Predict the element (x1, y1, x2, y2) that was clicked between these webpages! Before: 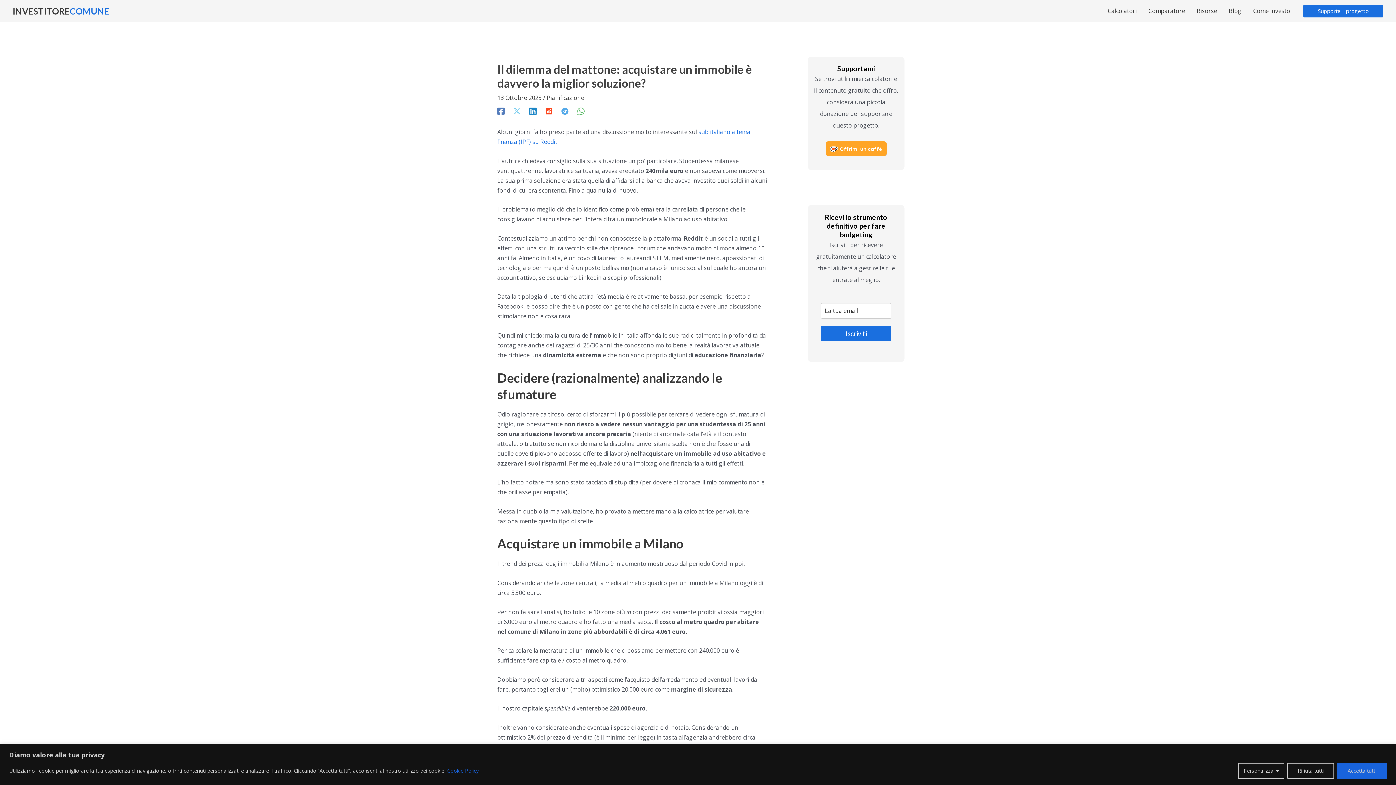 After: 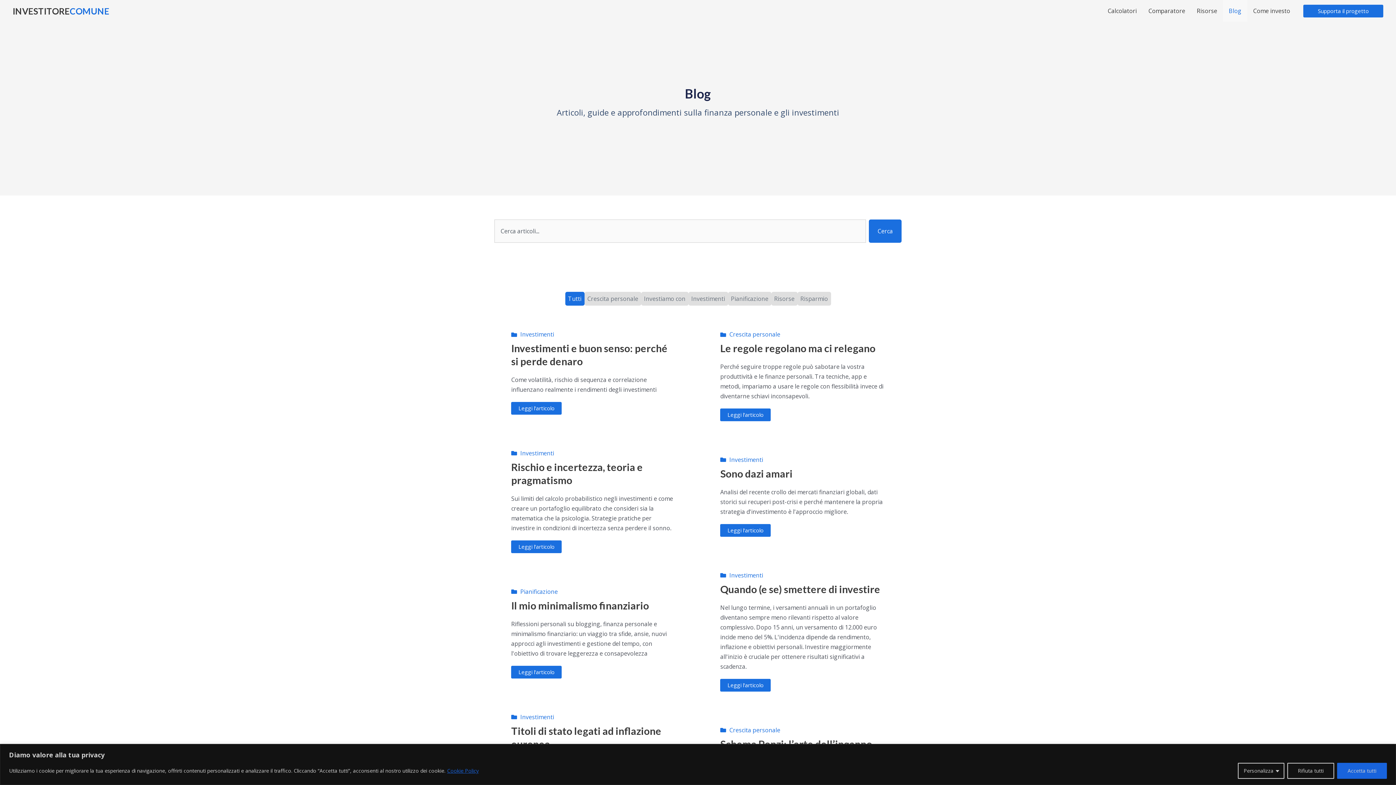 Action: label: Blog bbox: (1223, 0, 1247, 21)